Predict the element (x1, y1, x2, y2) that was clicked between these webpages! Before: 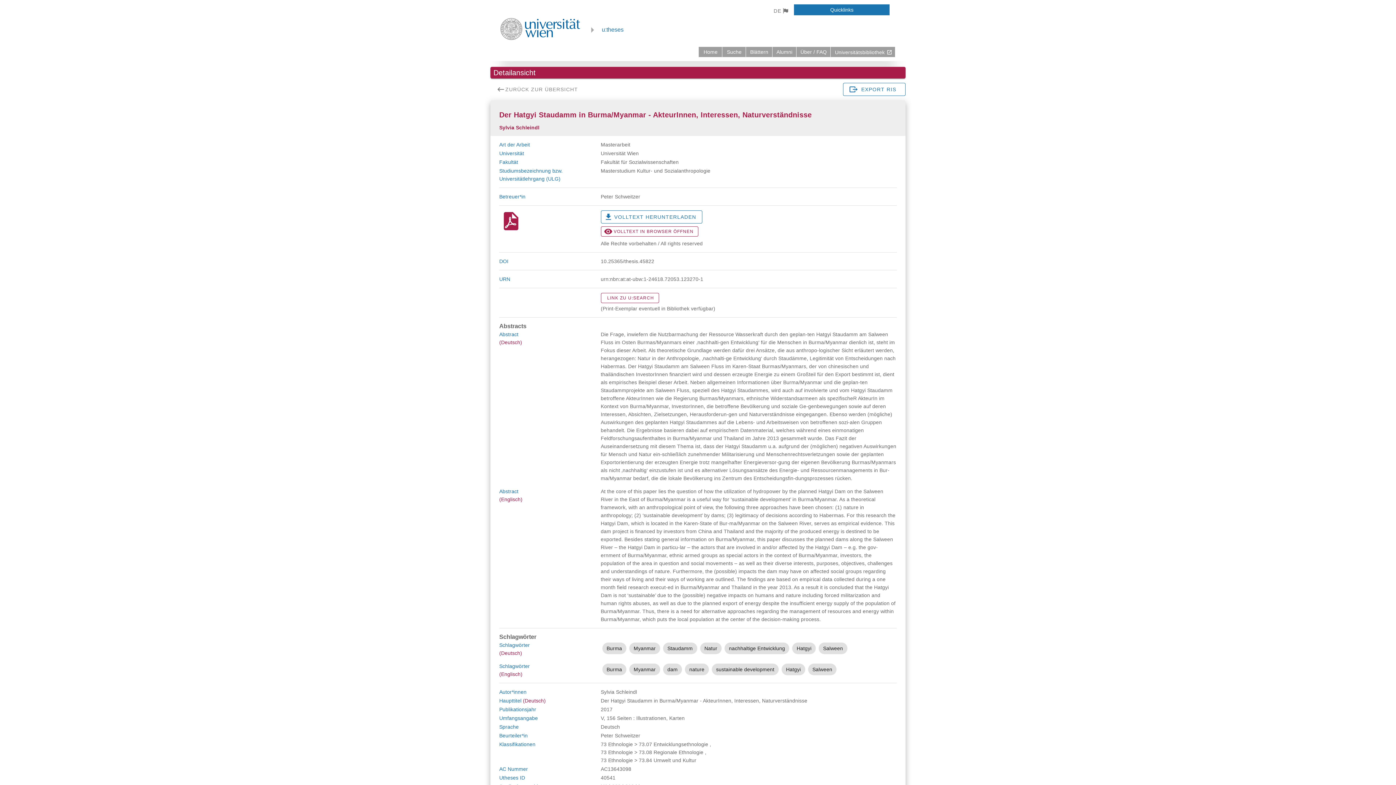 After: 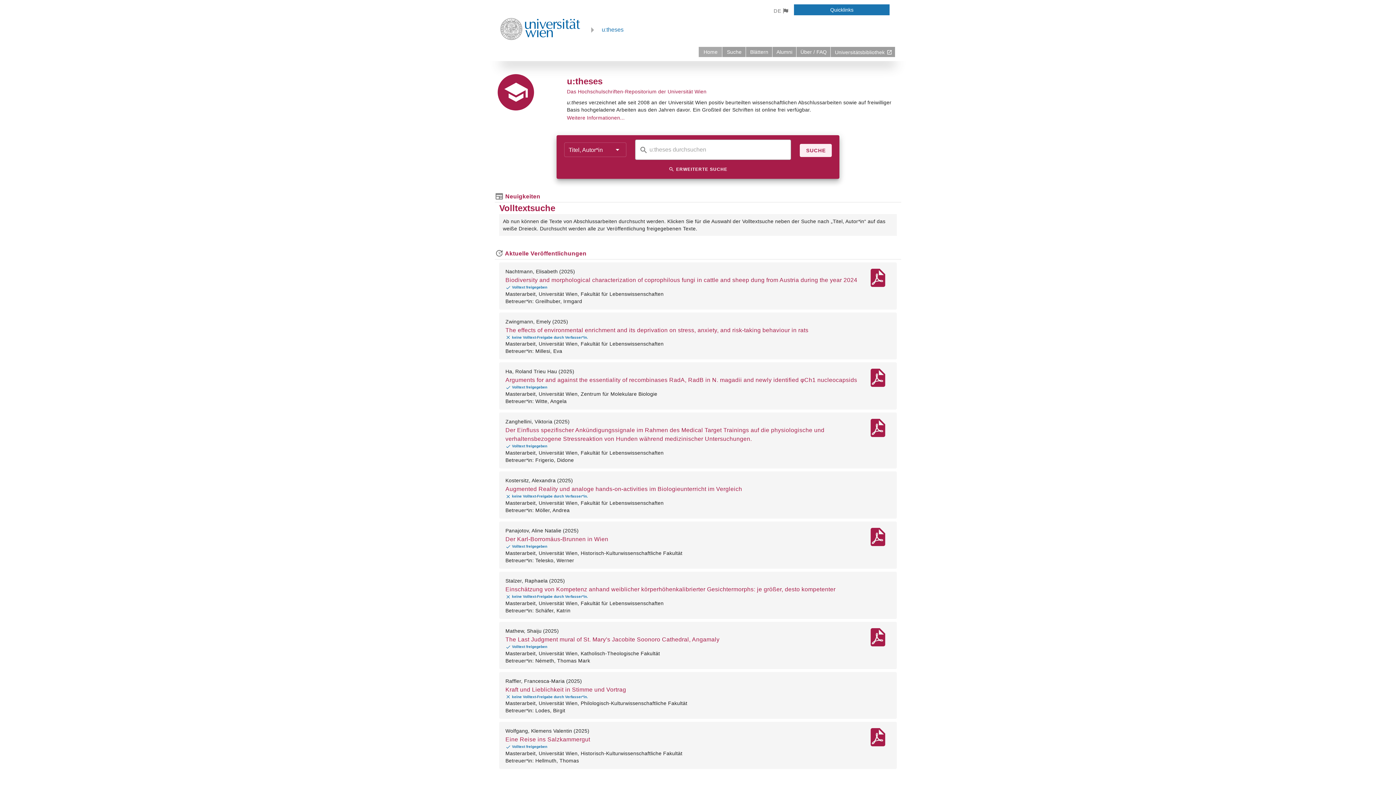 Action: label: zurück zur Startseite bbox: (601, 26, 623, 32)